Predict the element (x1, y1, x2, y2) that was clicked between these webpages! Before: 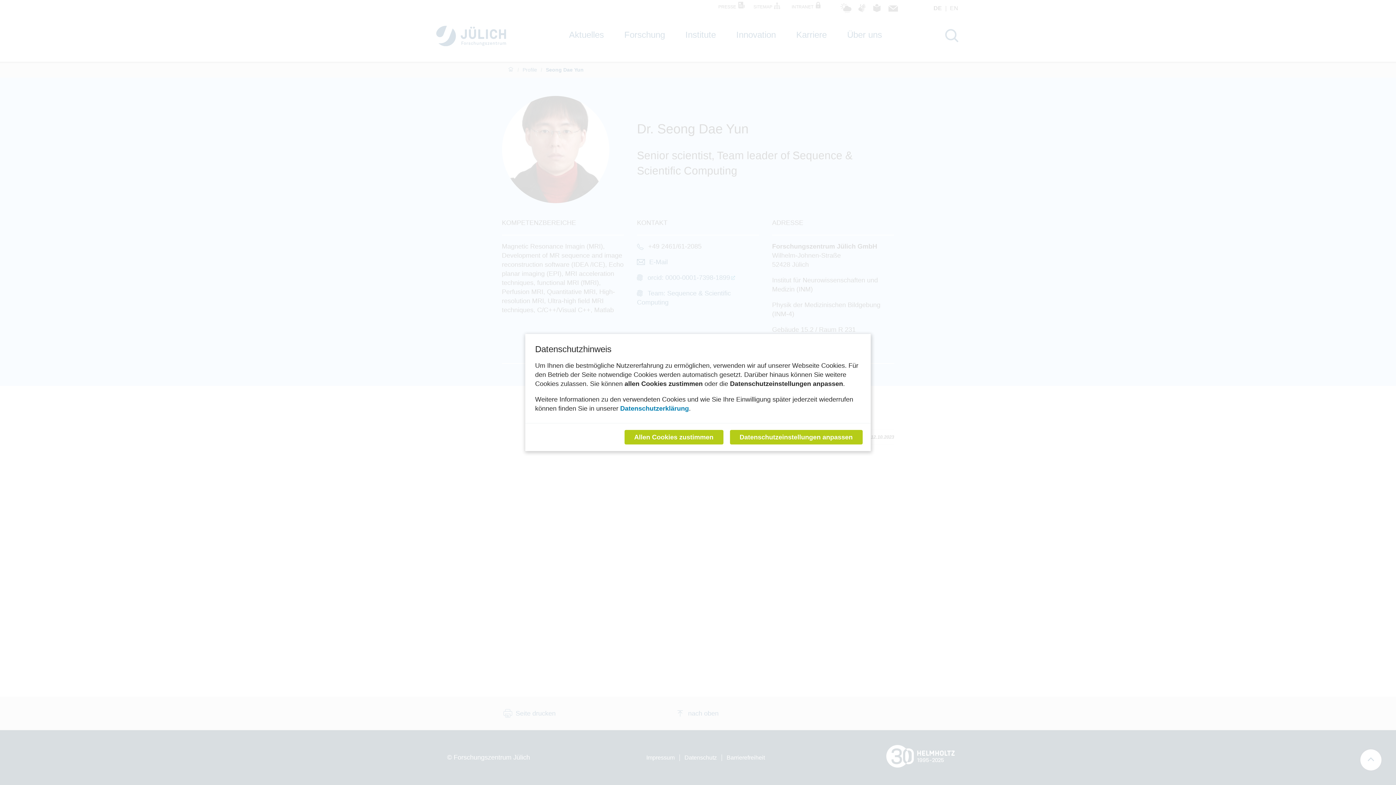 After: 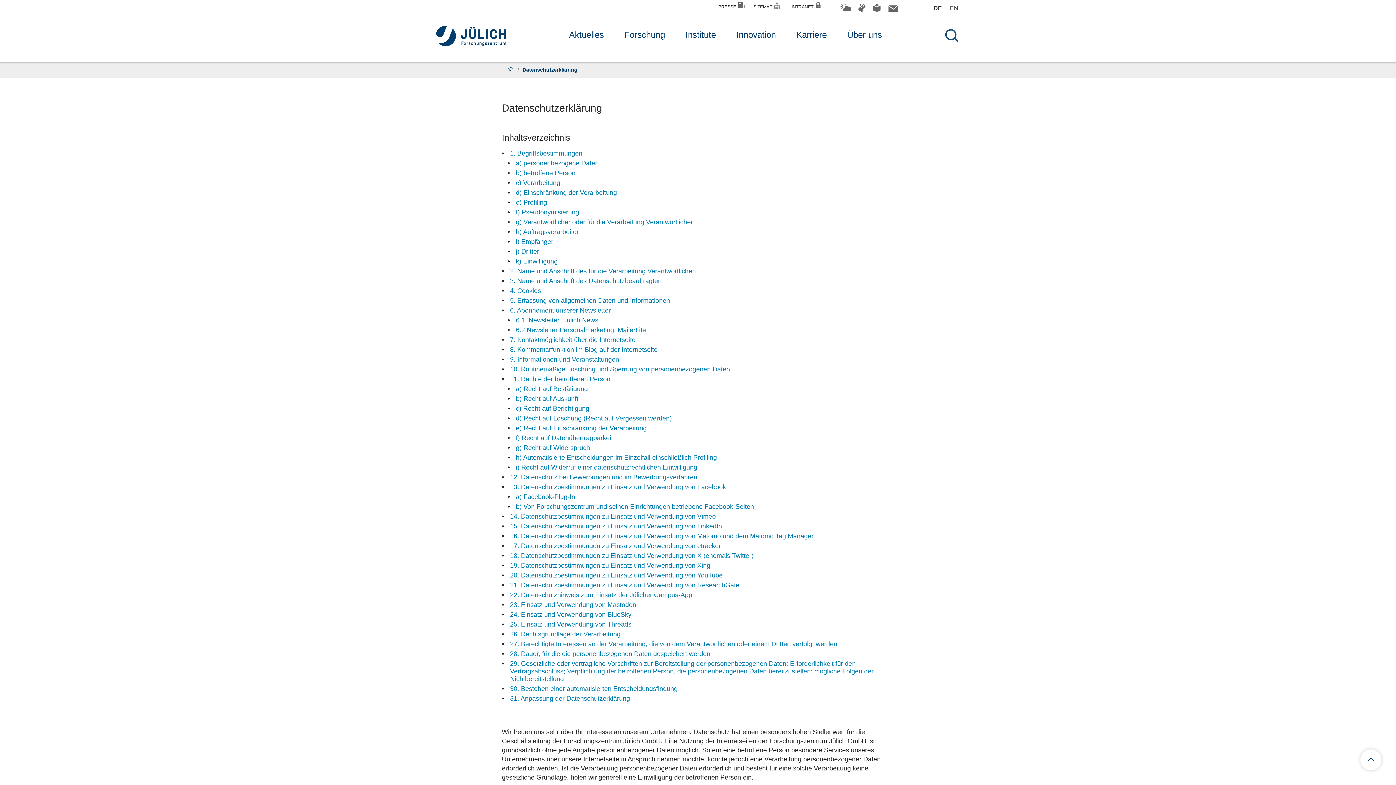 Action: label: Datenschutzerklärung bbox: (620, 405, 689, 412)